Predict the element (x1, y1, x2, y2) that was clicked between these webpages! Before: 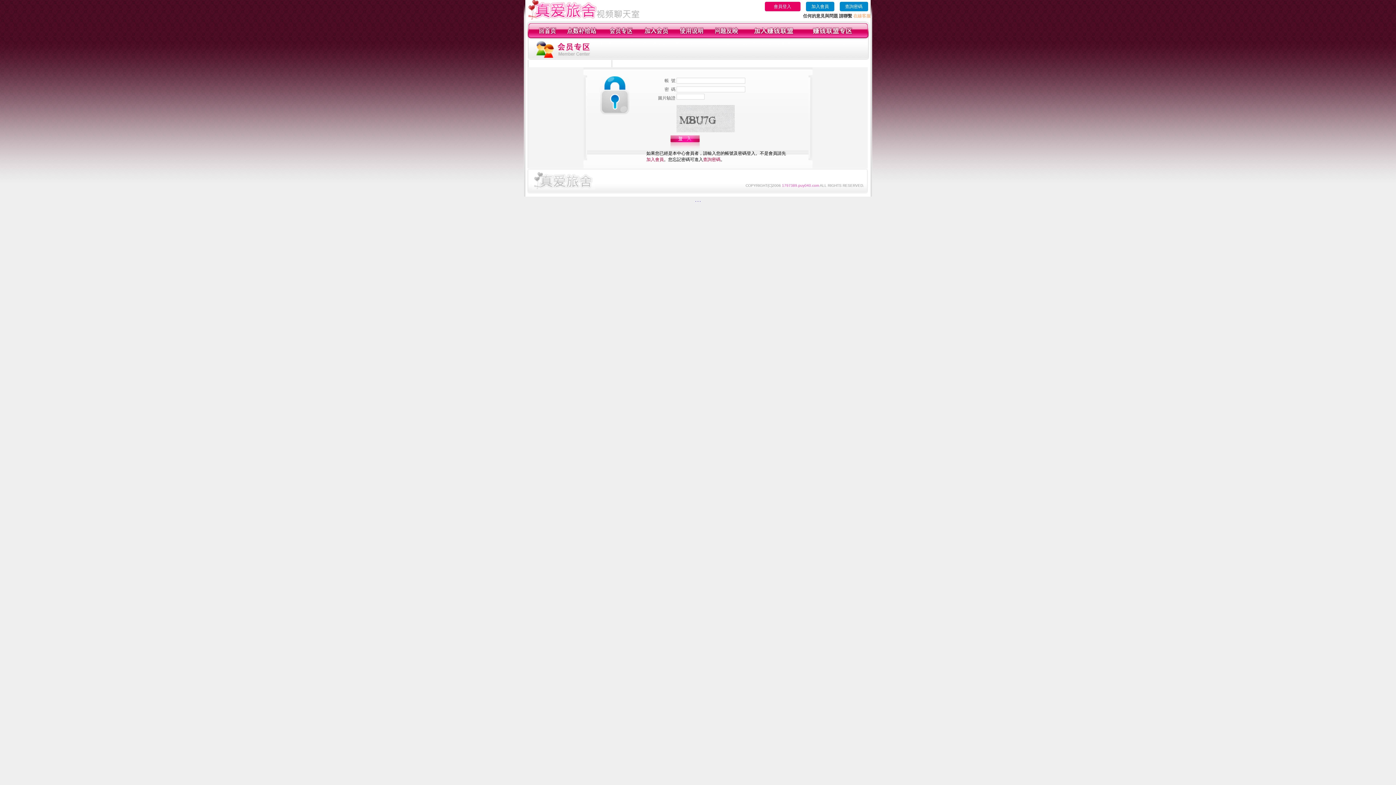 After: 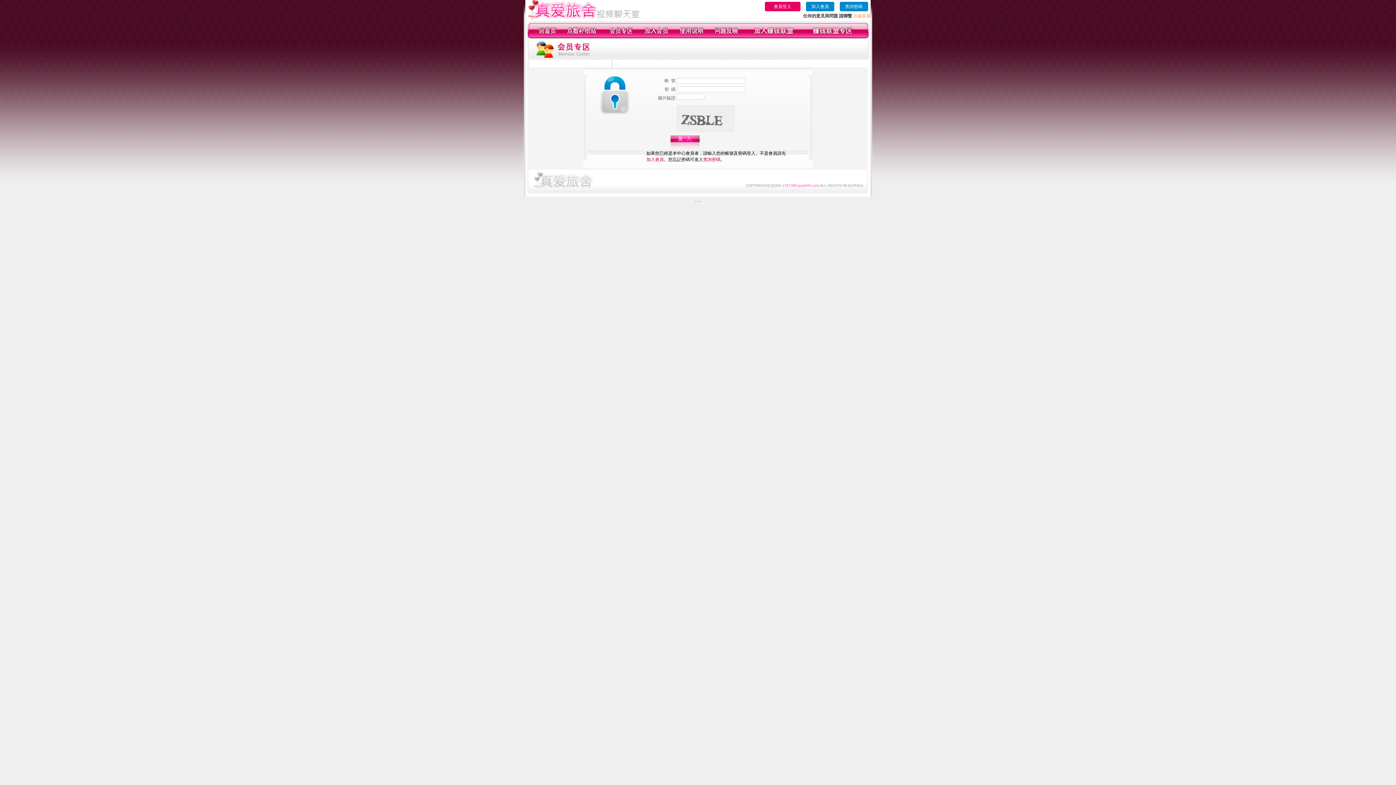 Action: bbox: (609, 34, 633, 39)